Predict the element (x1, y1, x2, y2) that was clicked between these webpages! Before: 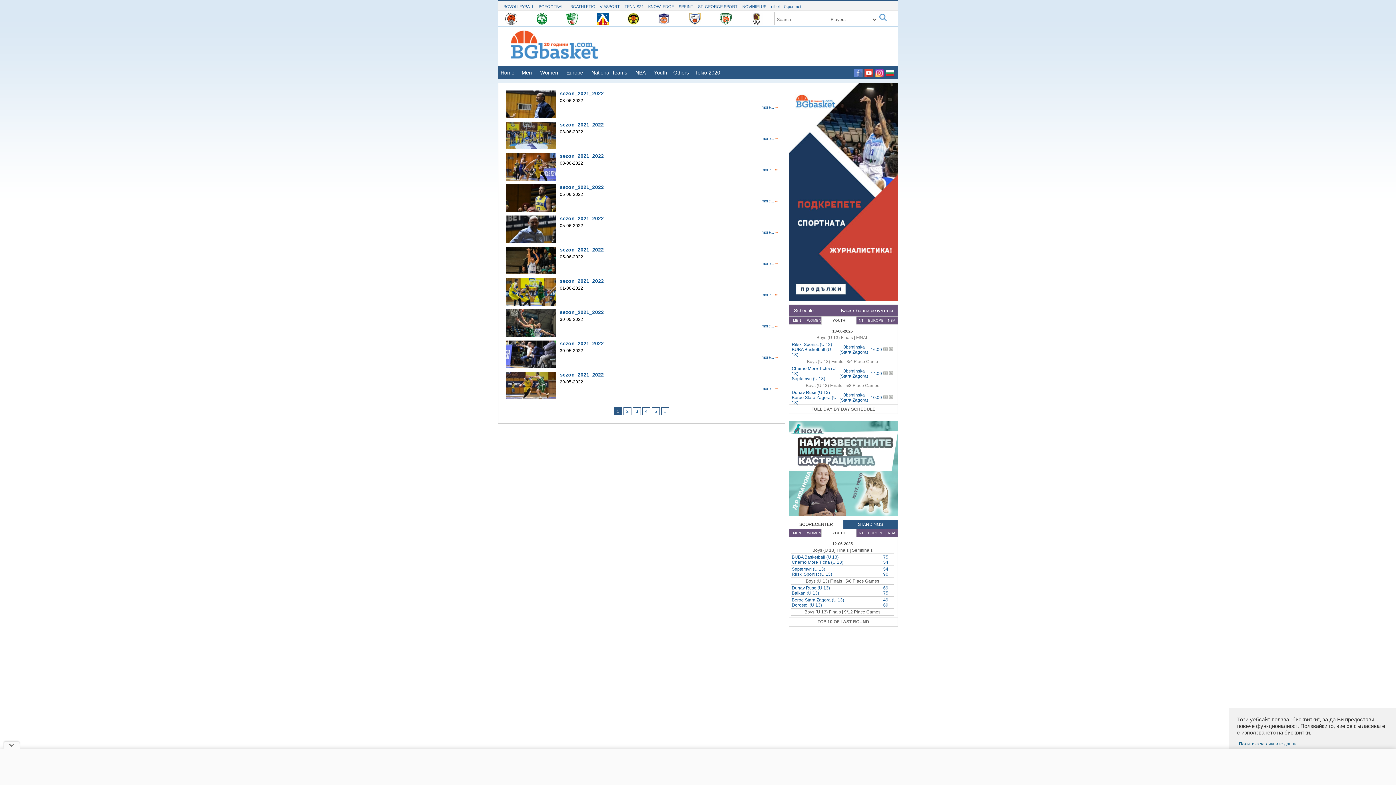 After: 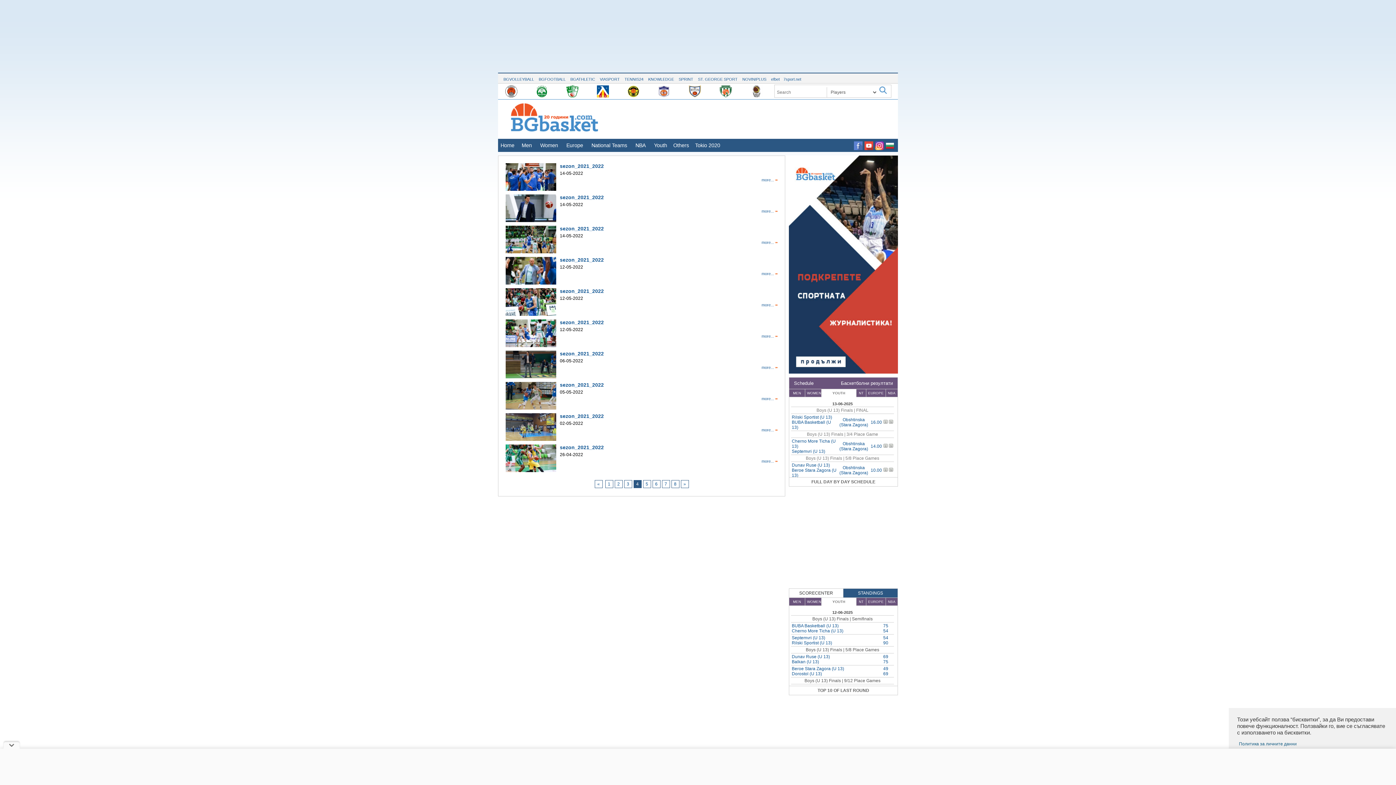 Action: bbox: (642, 407, 650, 415) label: 4